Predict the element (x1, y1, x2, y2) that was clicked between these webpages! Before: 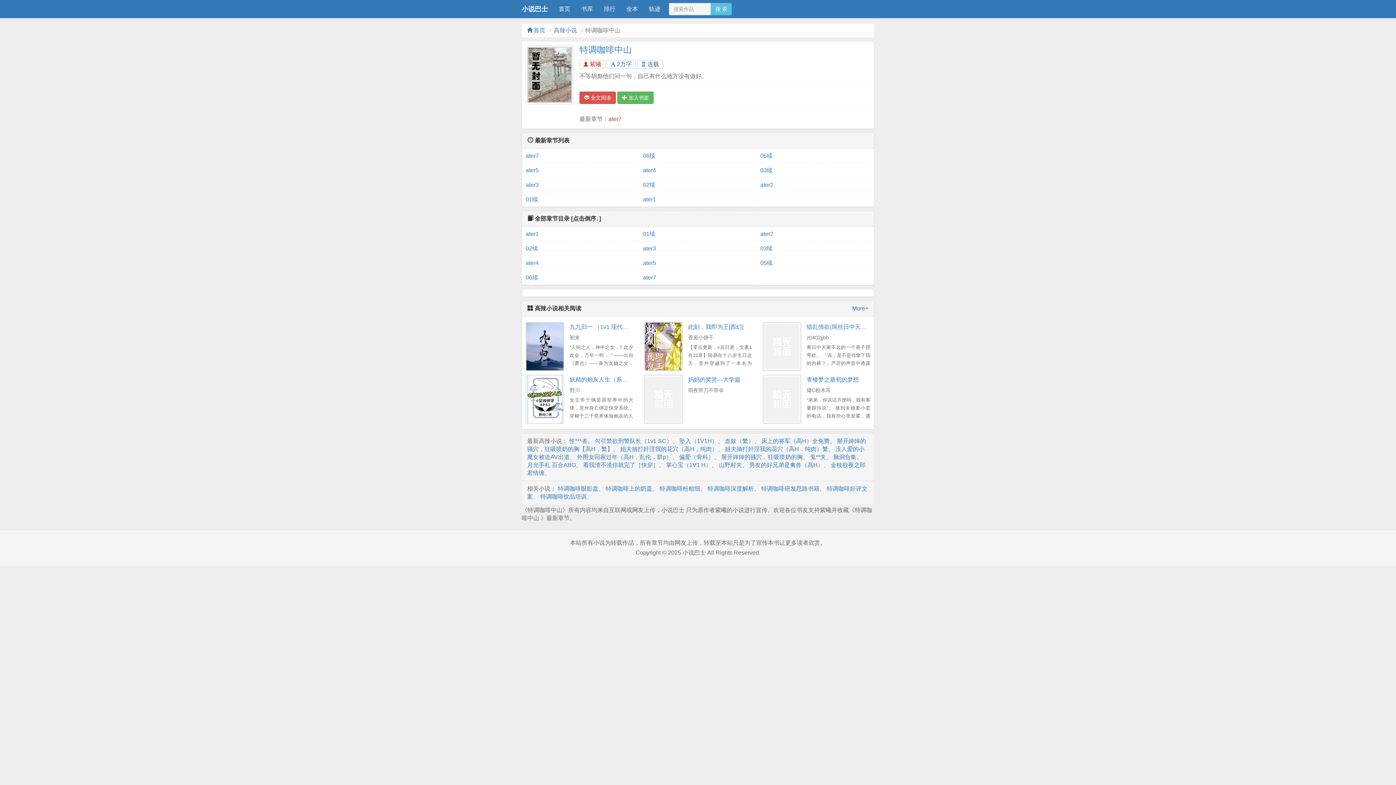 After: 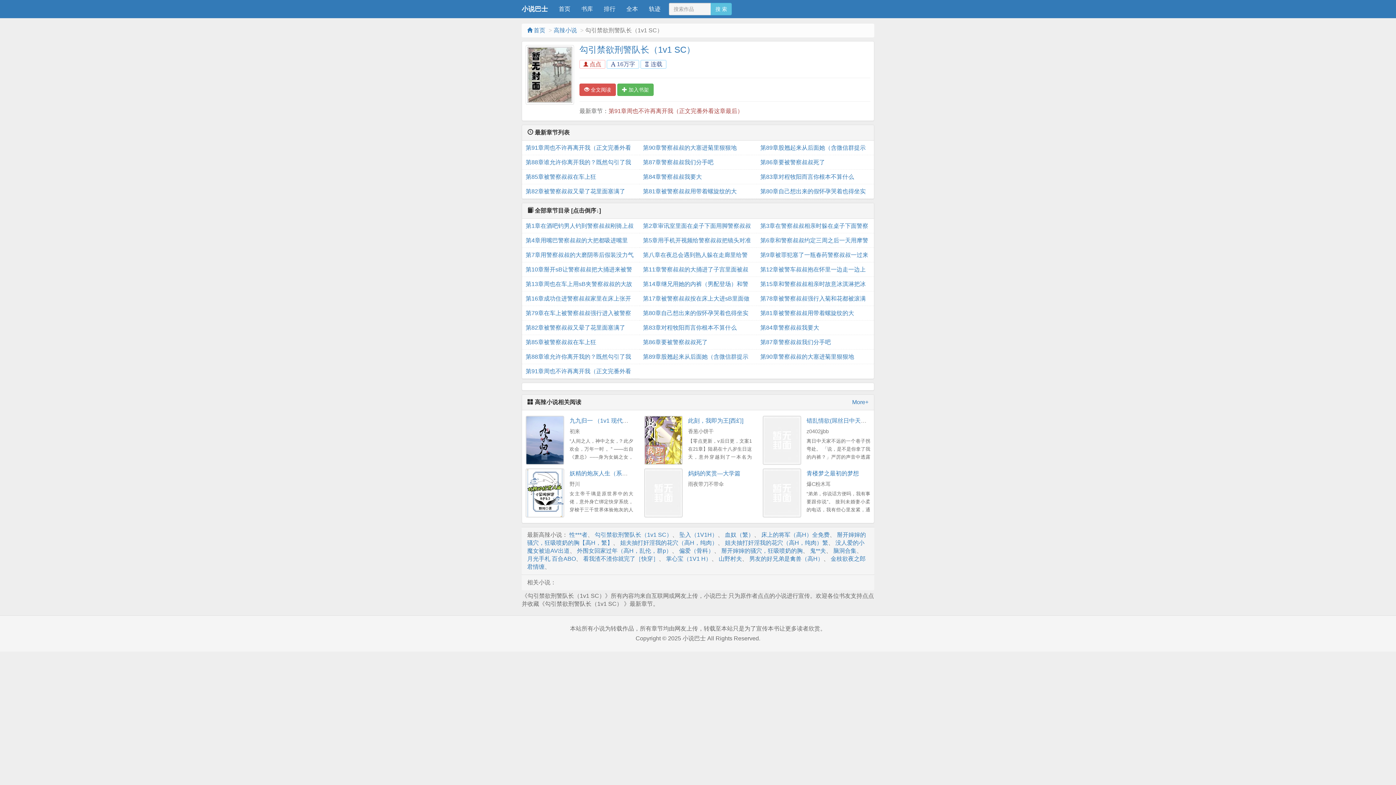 Action: bbox: (594, 438, 672, 444) label: 勾引禁欲刑警队长（1v1 SC）